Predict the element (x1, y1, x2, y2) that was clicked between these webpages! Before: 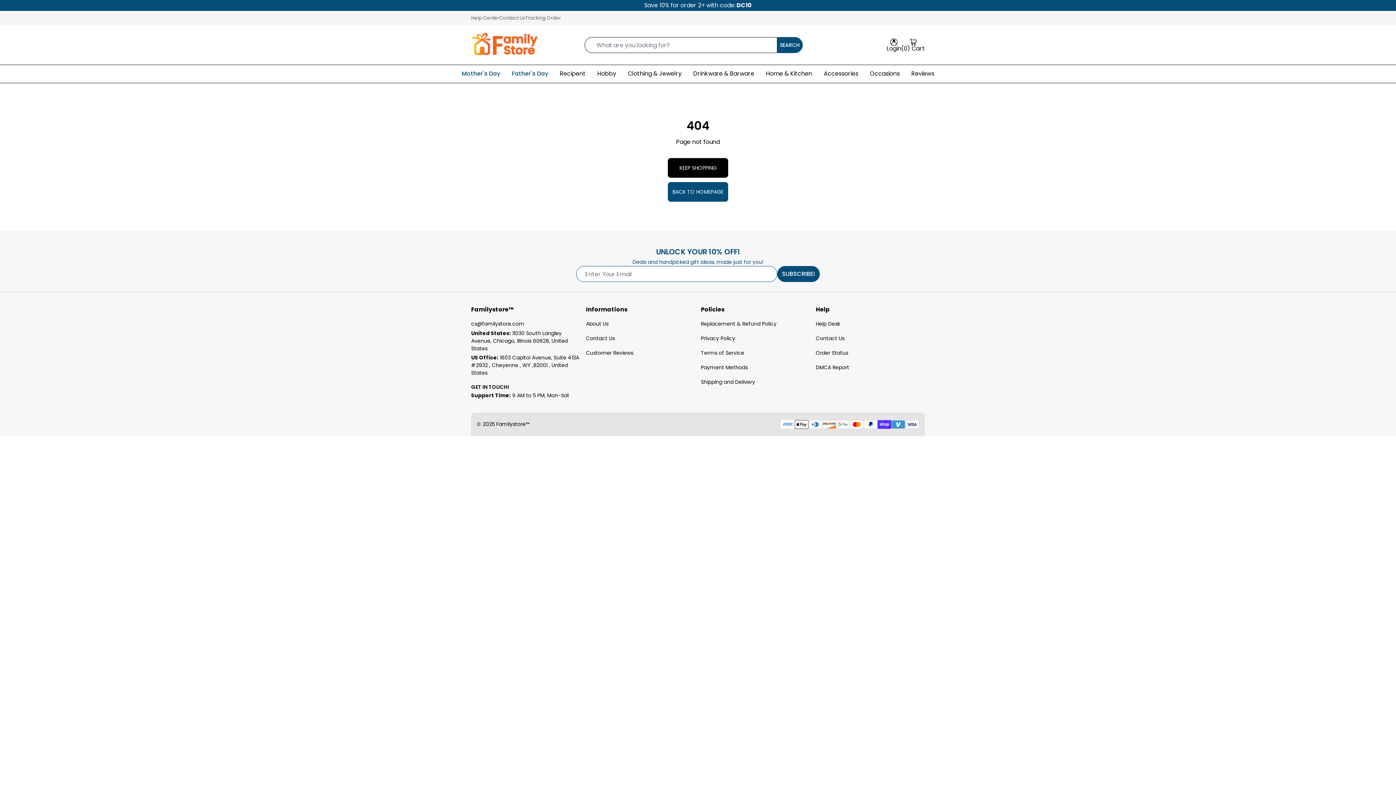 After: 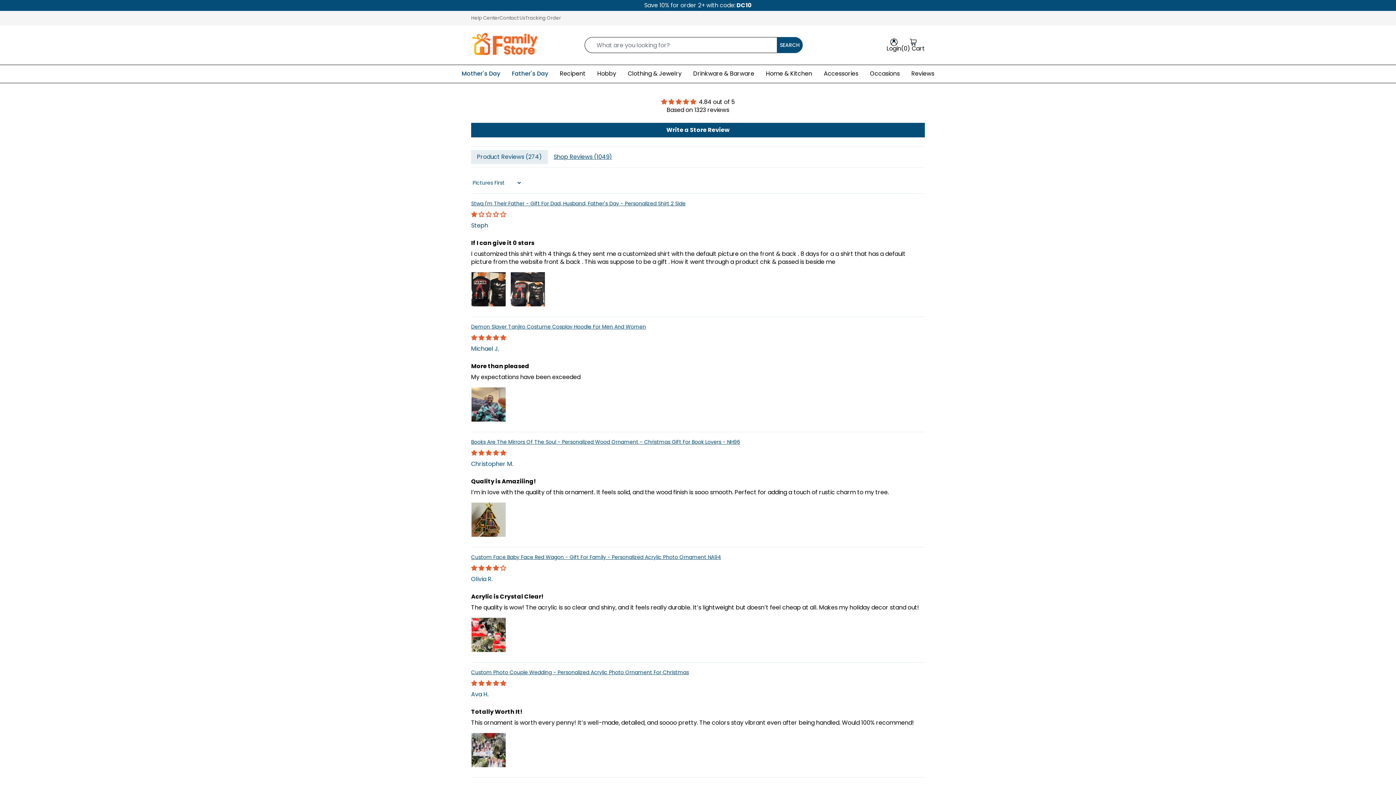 Action: bbox: (905, 65, 940, 82) label: Reviews